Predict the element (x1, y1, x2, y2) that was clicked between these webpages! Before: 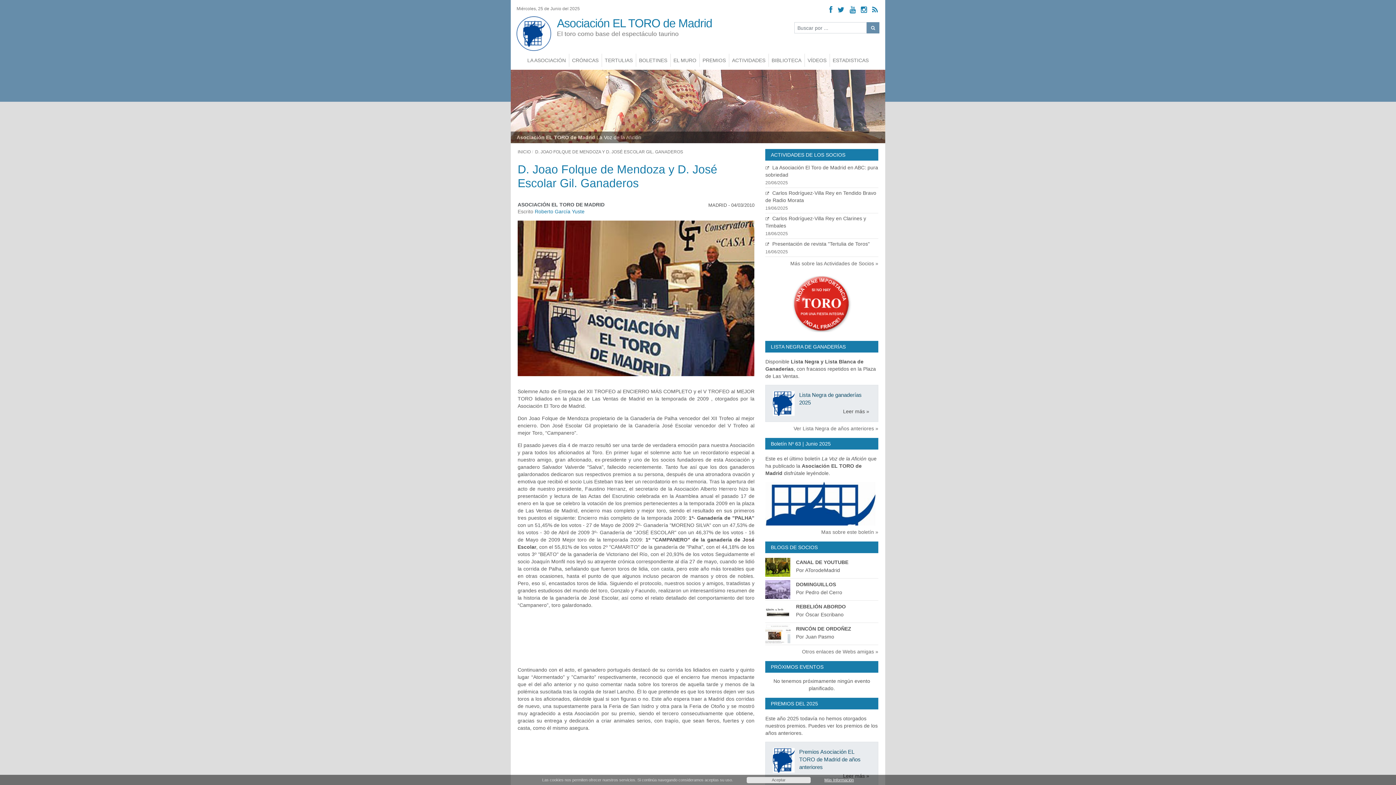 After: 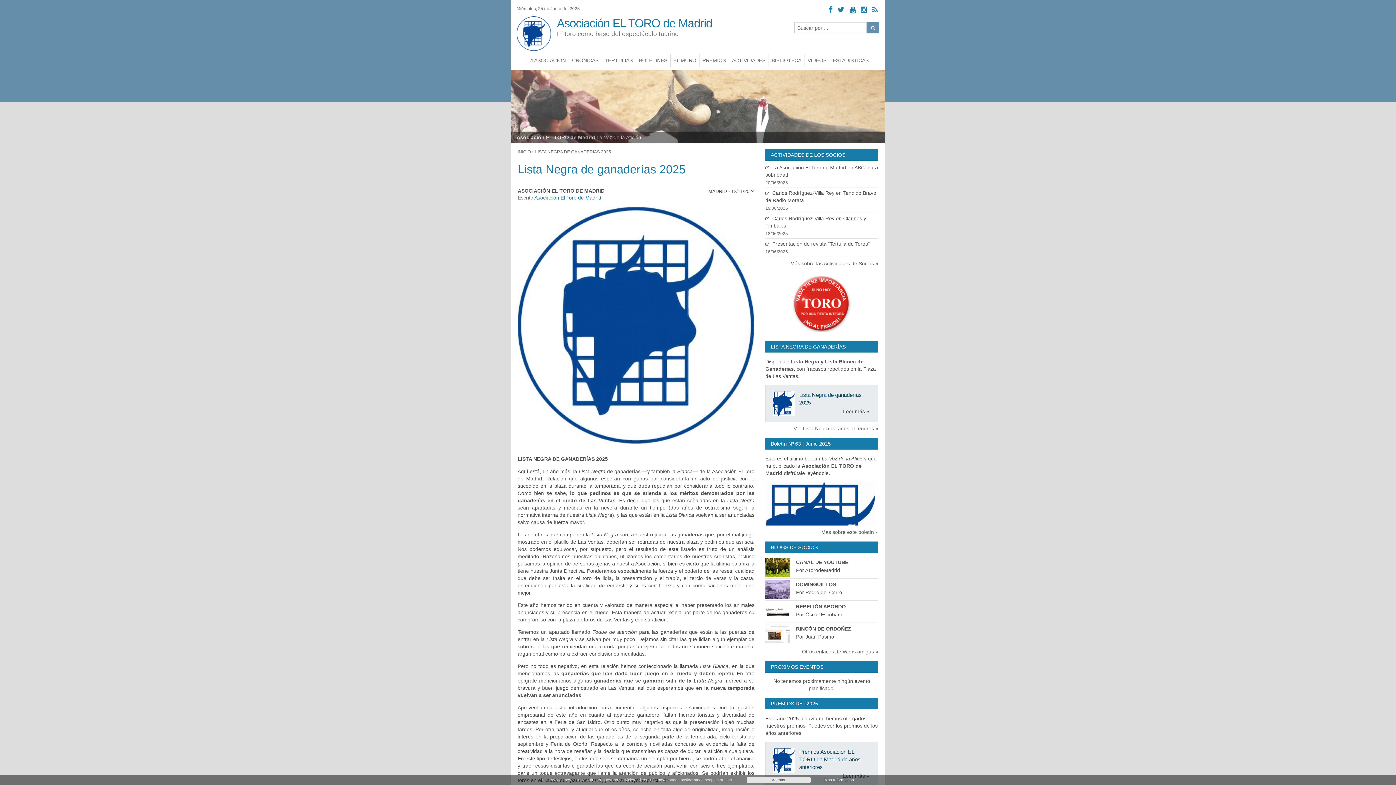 Action: label: Lista Negra de ganaderías 2025
Leer más » bbox: (765, 385, 878, 422)